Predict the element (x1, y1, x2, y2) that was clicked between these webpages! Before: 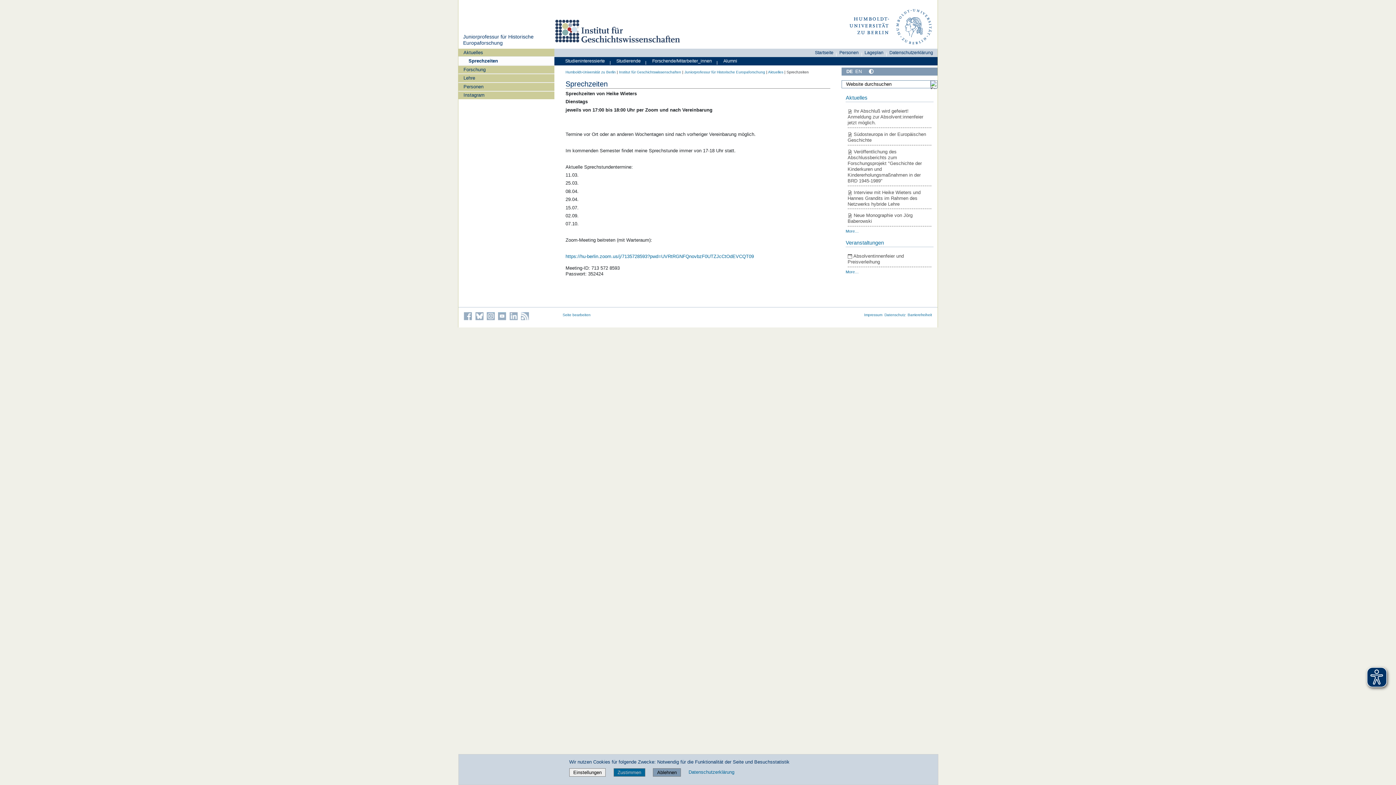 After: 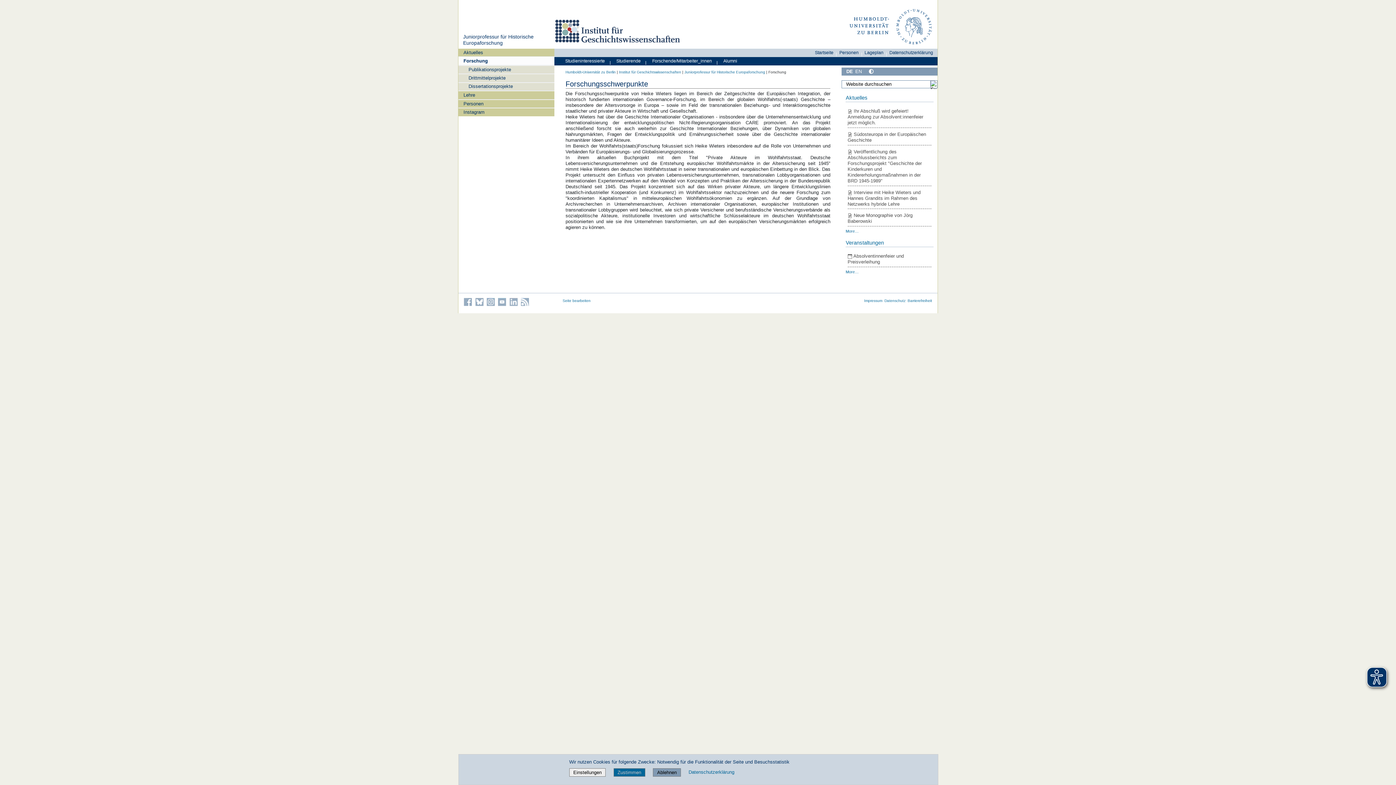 Action: label: Forschung bbox: (458, 65, 554, 73)